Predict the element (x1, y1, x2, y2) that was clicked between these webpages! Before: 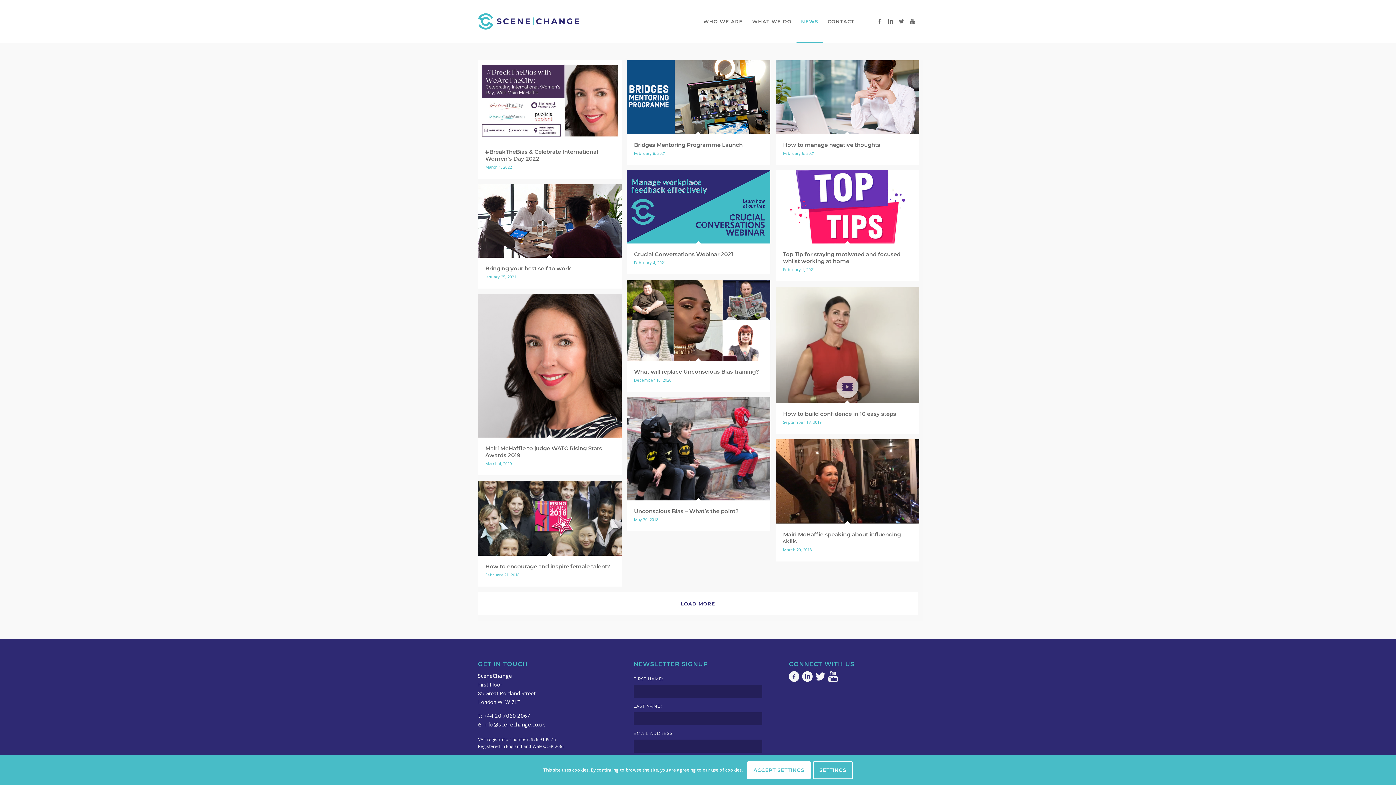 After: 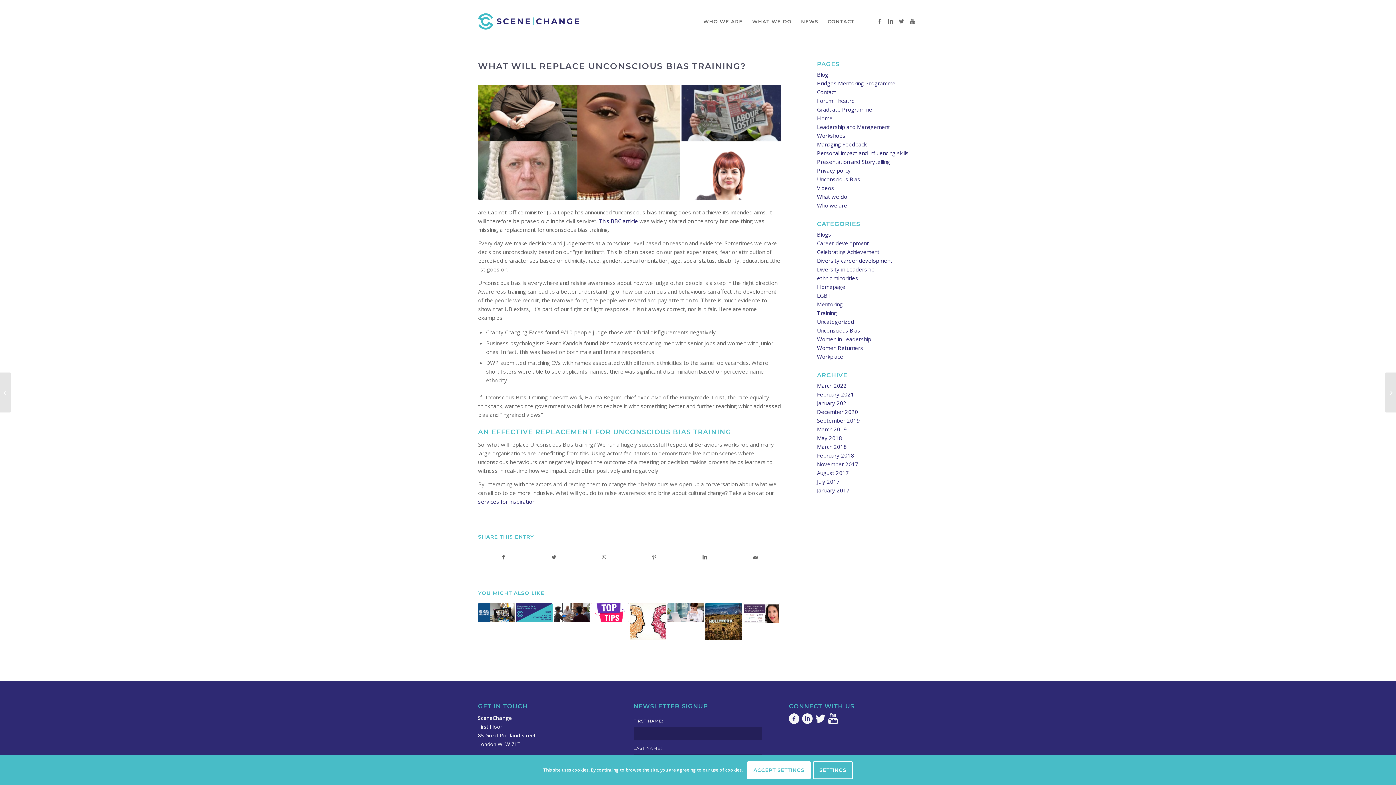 Action: label: What will replace Unconscious Bias training?
December 16, 2020 bbox: (626, 280, 775, 397)